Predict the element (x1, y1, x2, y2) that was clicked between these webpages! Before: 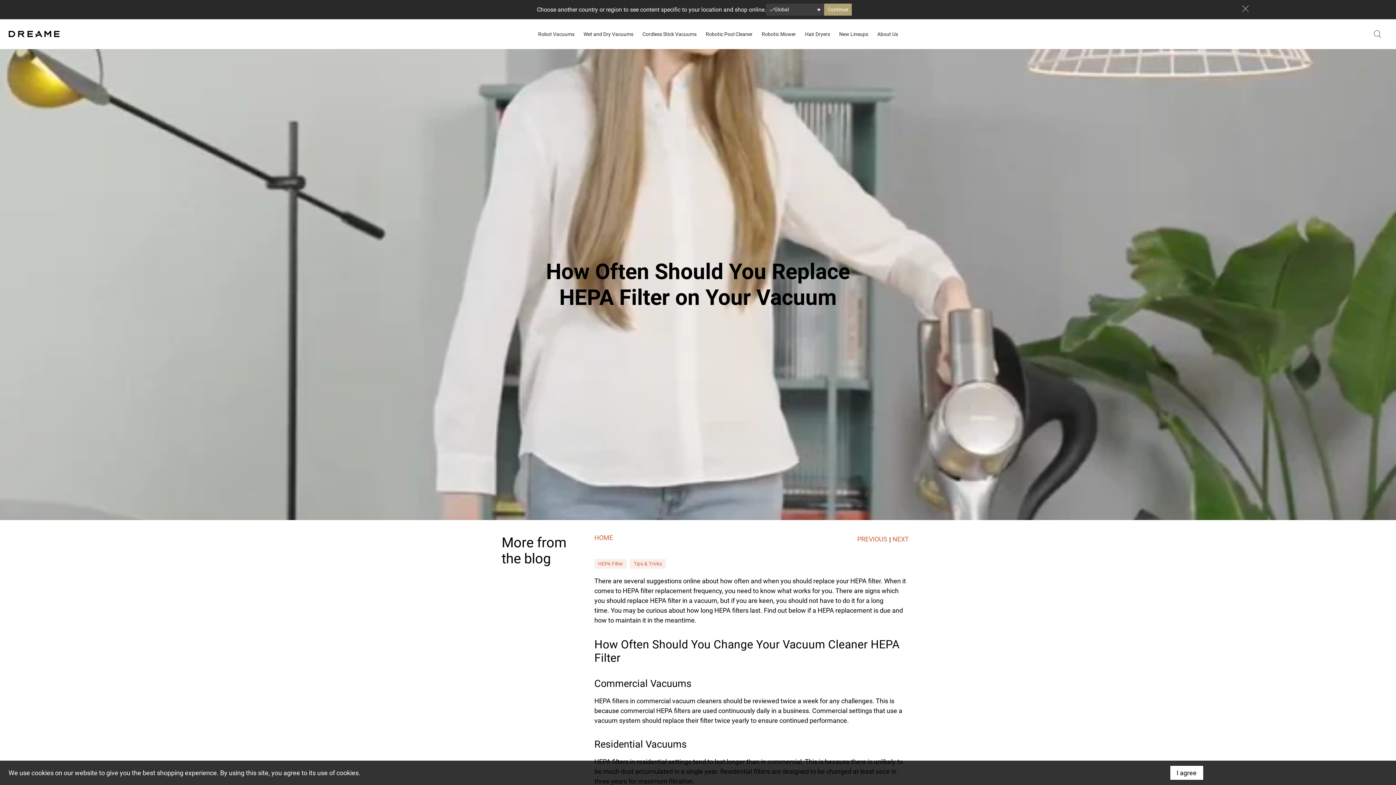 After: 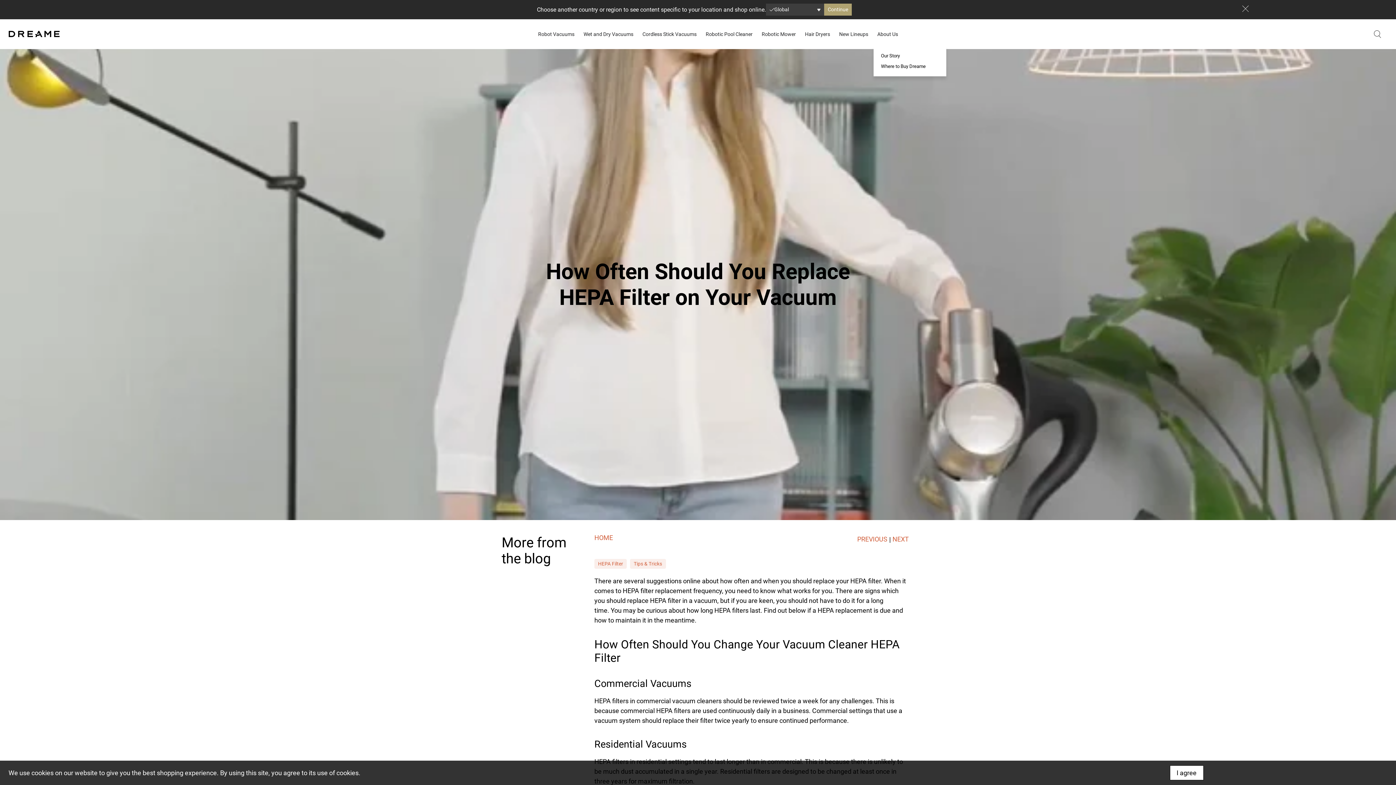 Action: label: About Us bbox: (873, 27, 901, 40)